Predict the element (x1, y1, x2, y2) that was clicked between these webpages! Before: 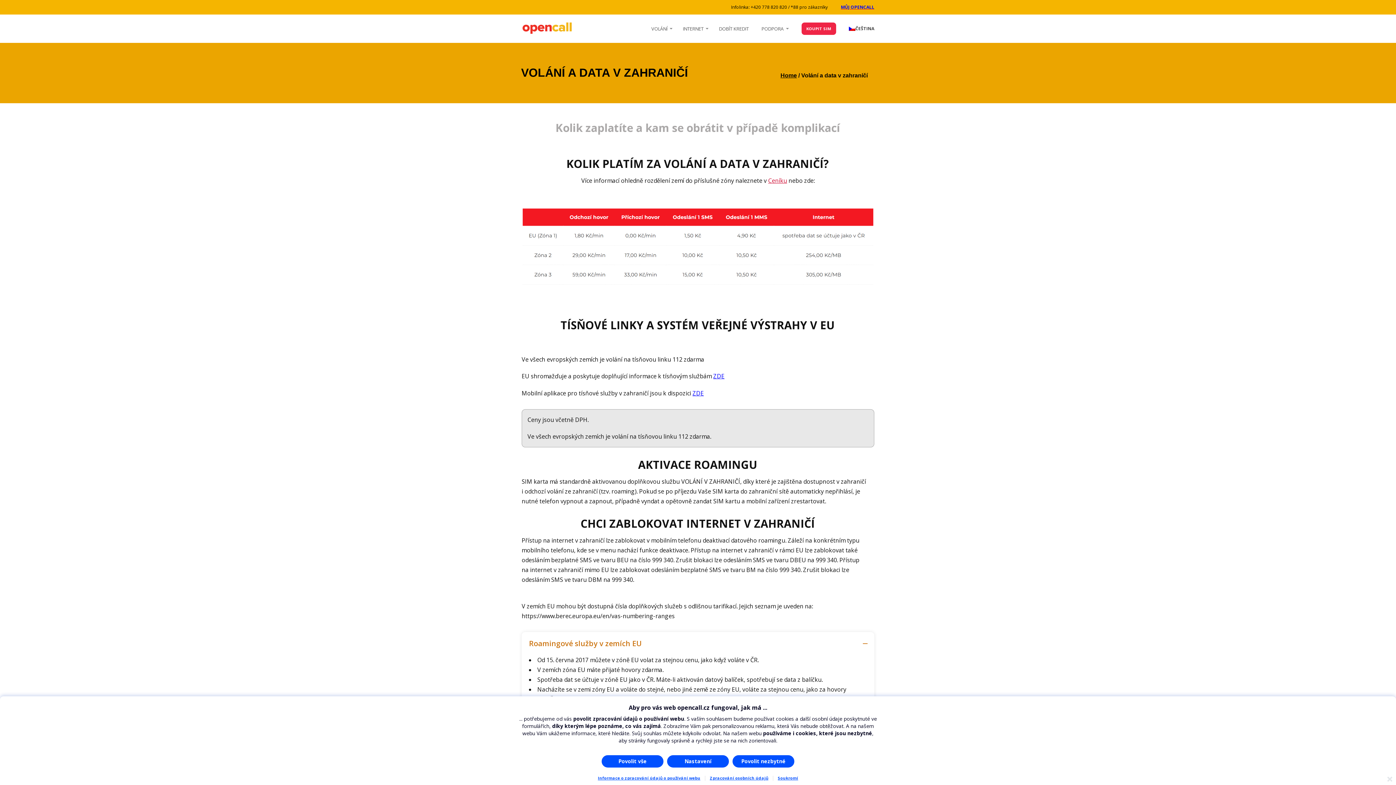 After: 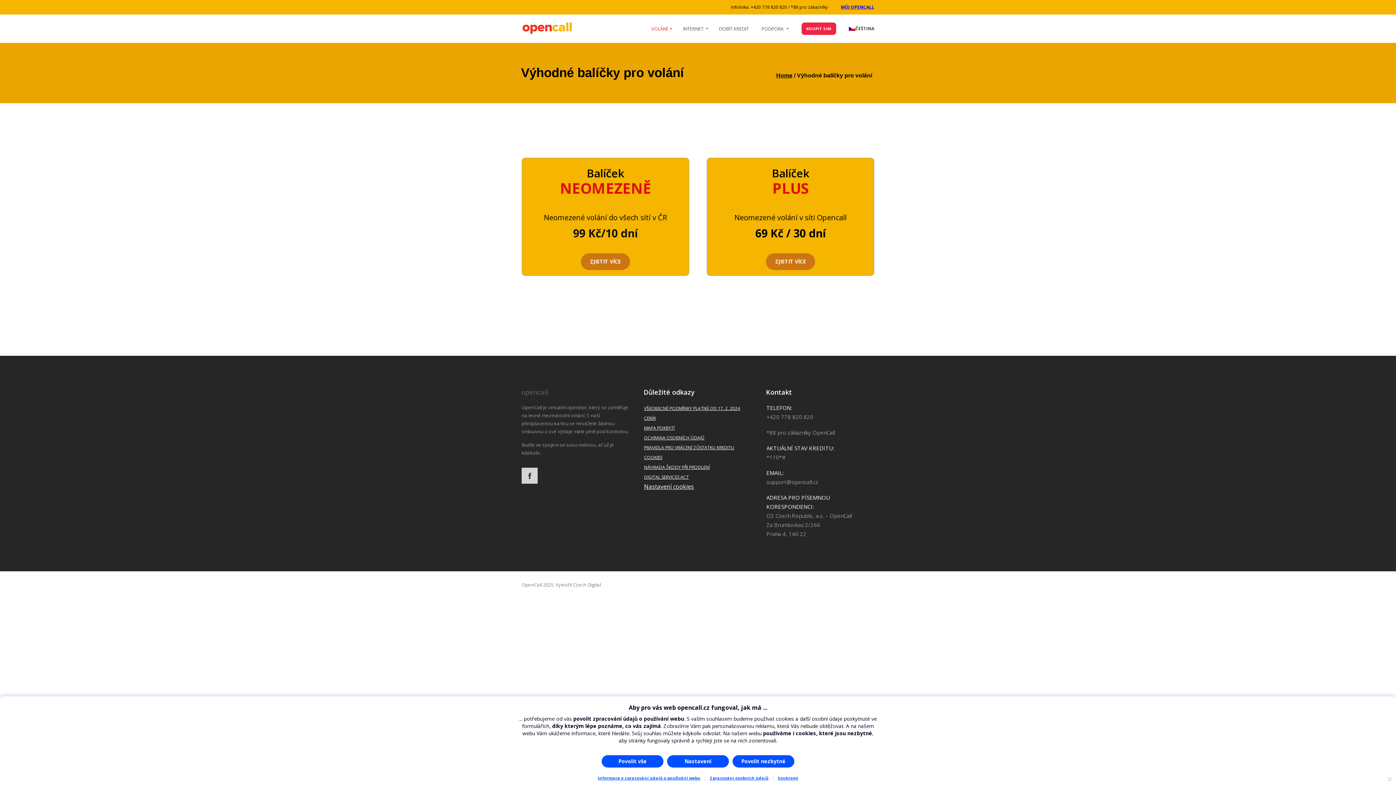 Action: bbox: (651, 21, 672, 35) label: VOLÁNÍ